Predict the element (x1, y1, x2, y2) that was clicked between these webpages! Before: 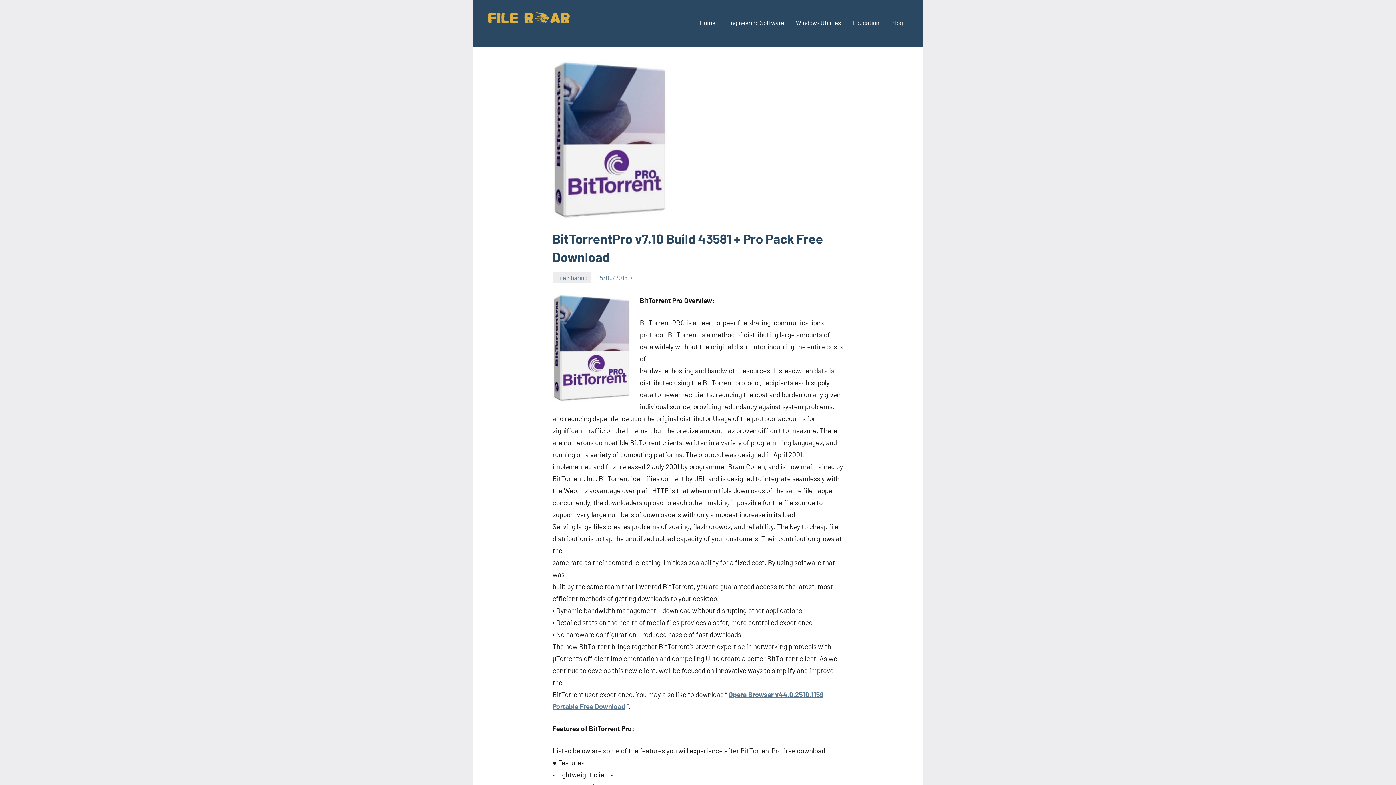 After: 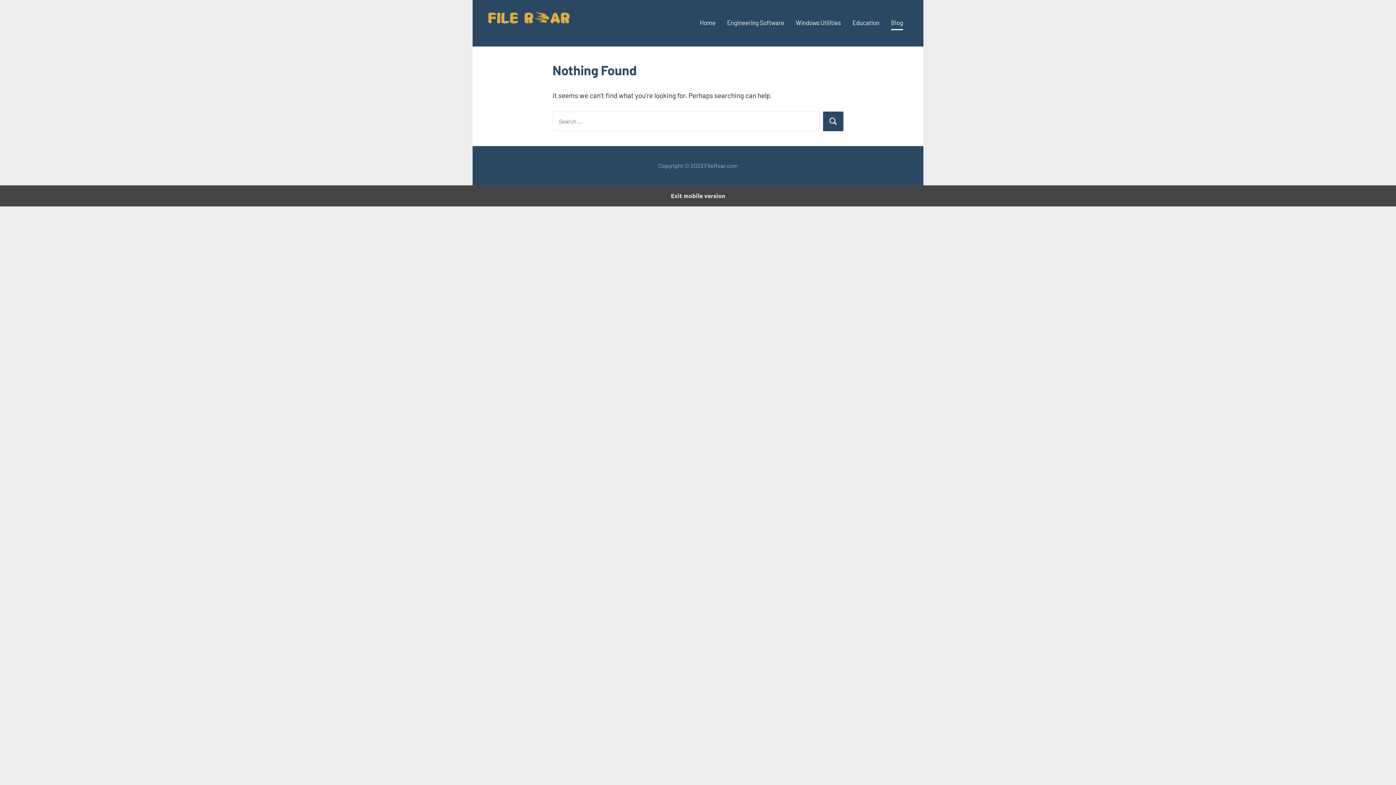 Action: label: Blog bbox: (891, 16, 903, 30)